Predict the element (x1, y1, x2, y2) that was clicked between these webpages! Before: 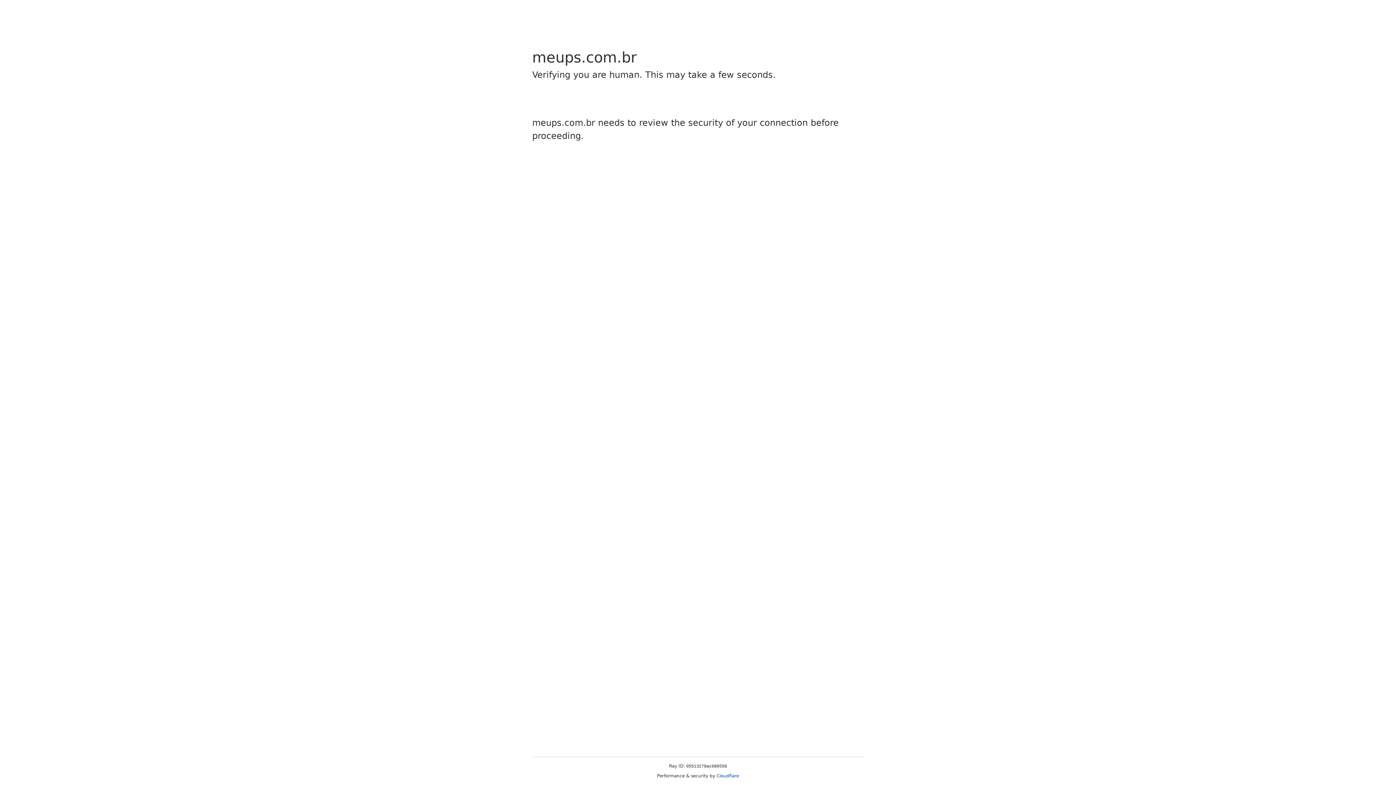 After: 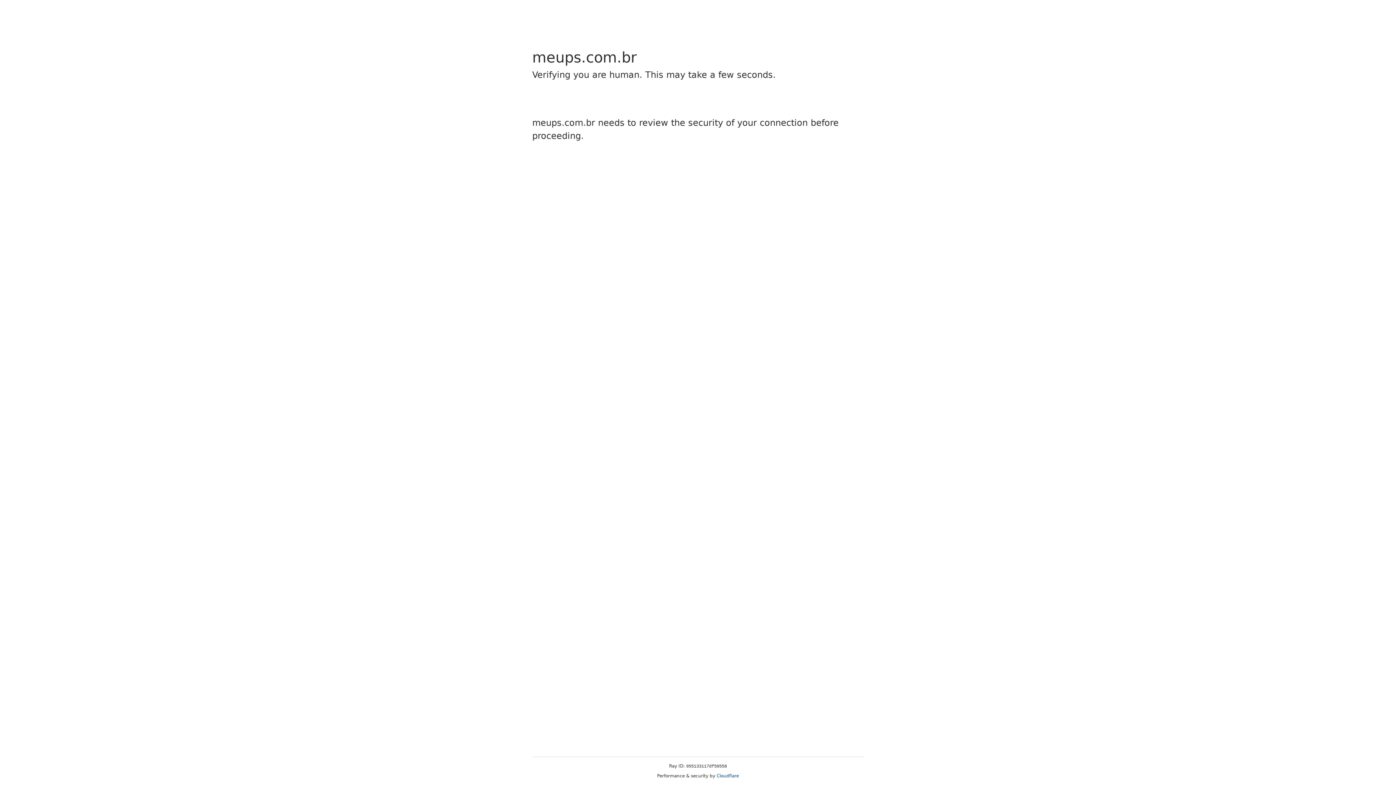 Action: label: Cloudflare bbox: (716, 773, 739, 778)